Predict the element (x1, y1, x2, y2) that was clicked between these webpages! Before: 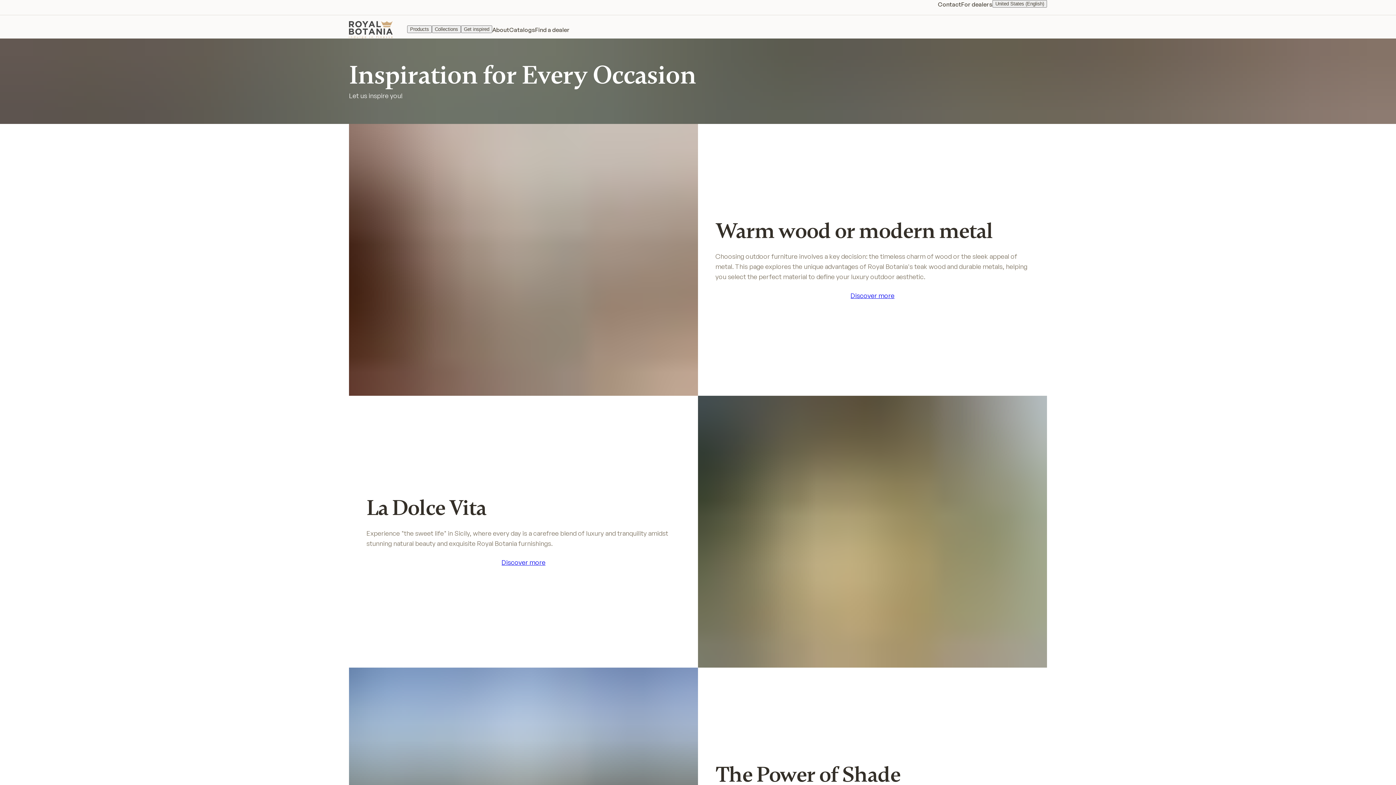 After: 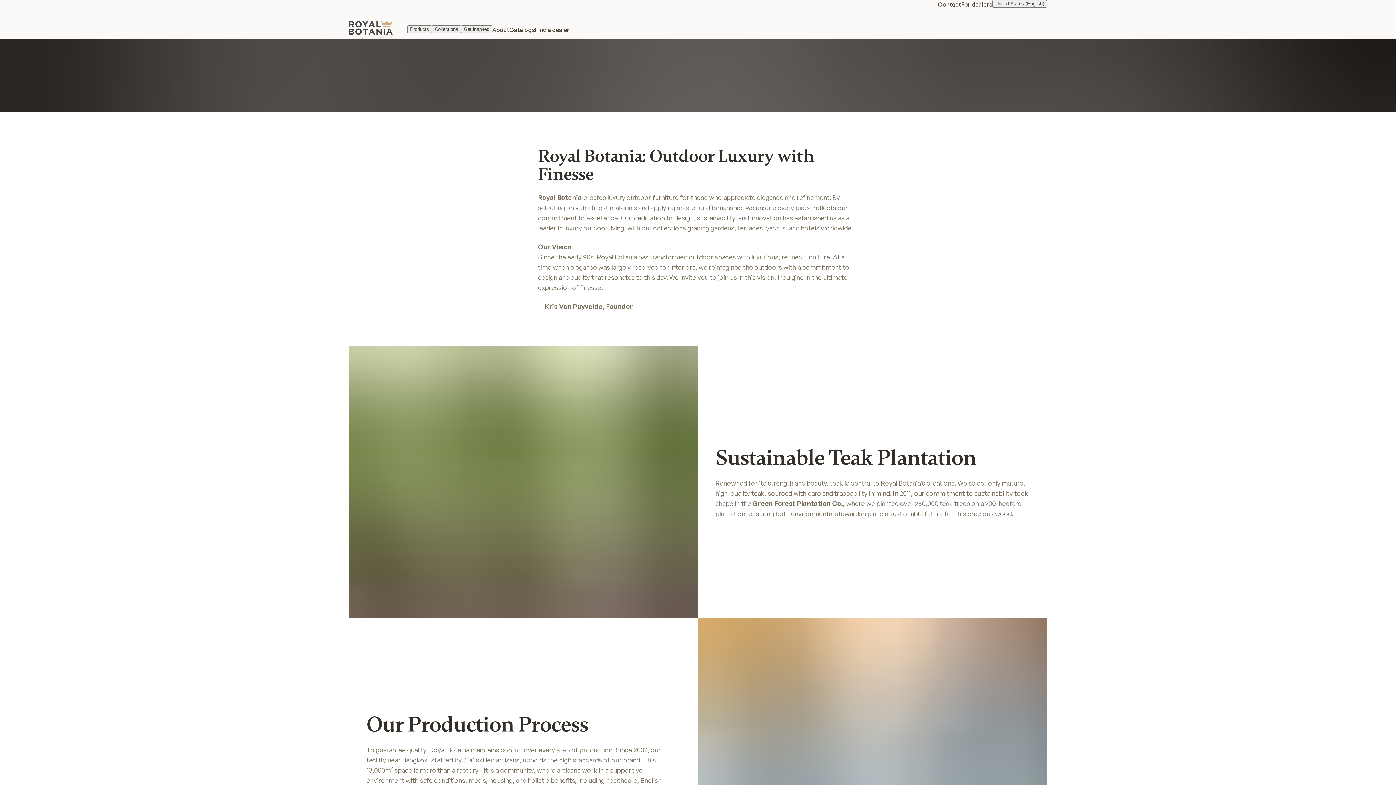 Action: label: About bbox: (492, 25, 509, 34)